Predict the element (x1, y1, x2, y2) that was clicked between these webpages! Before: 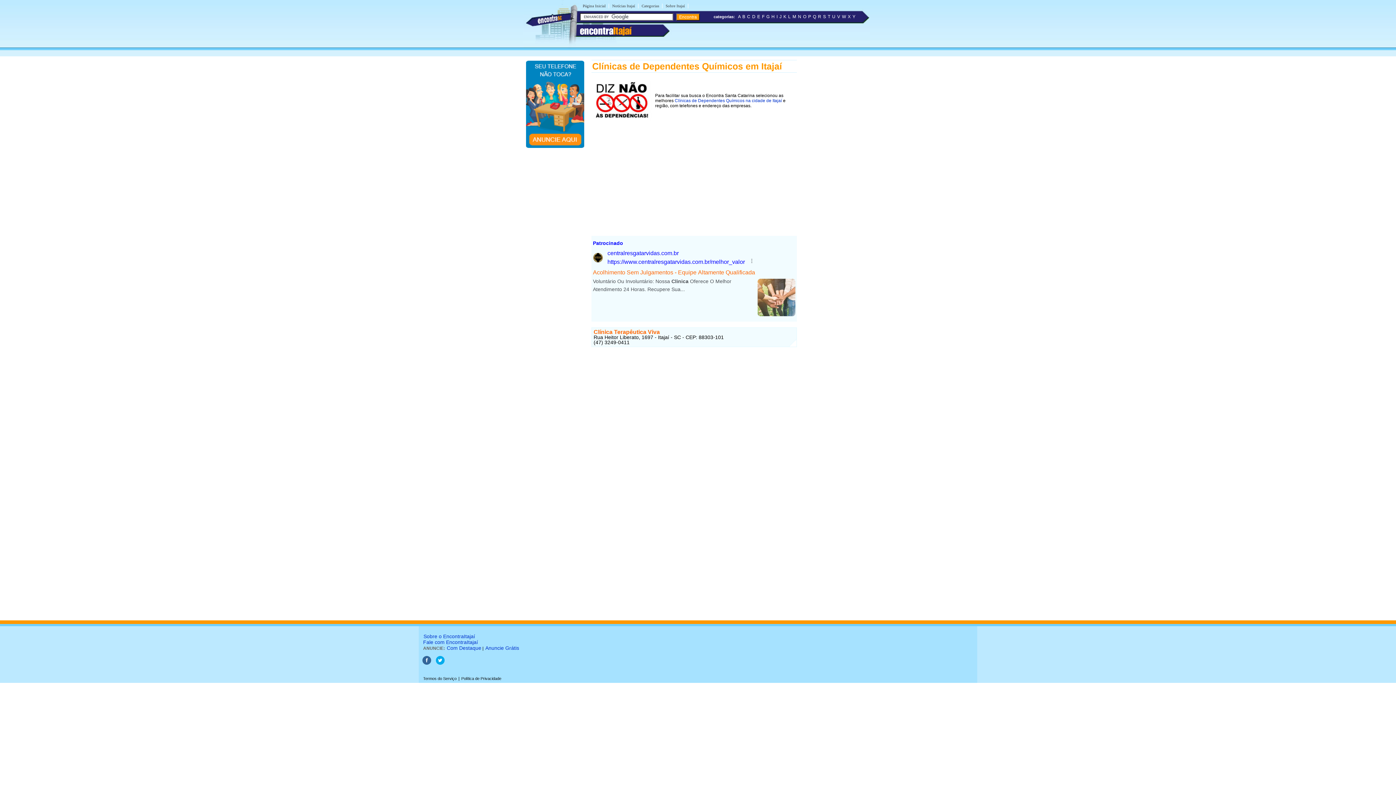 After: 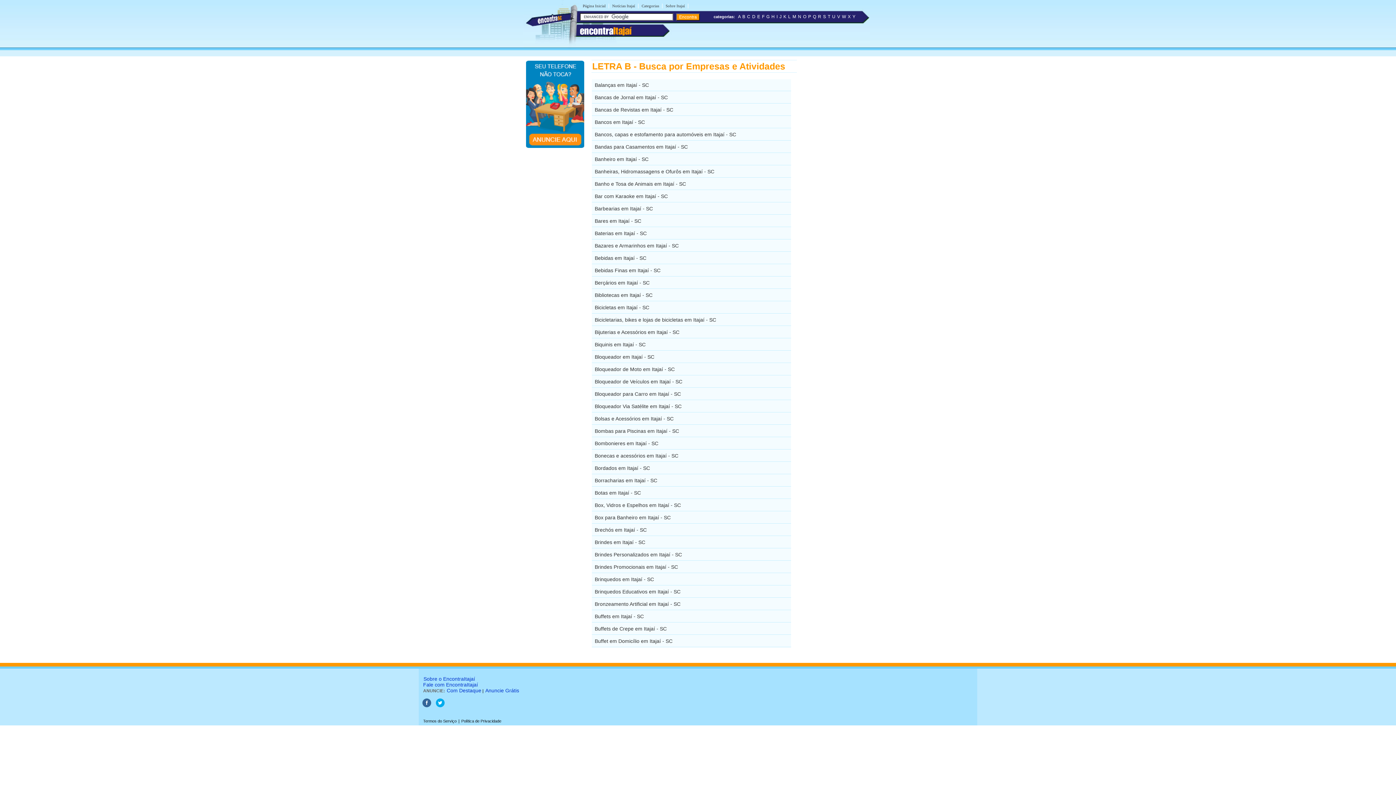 Action: label: B bbox: (742, 14, 745, 19)